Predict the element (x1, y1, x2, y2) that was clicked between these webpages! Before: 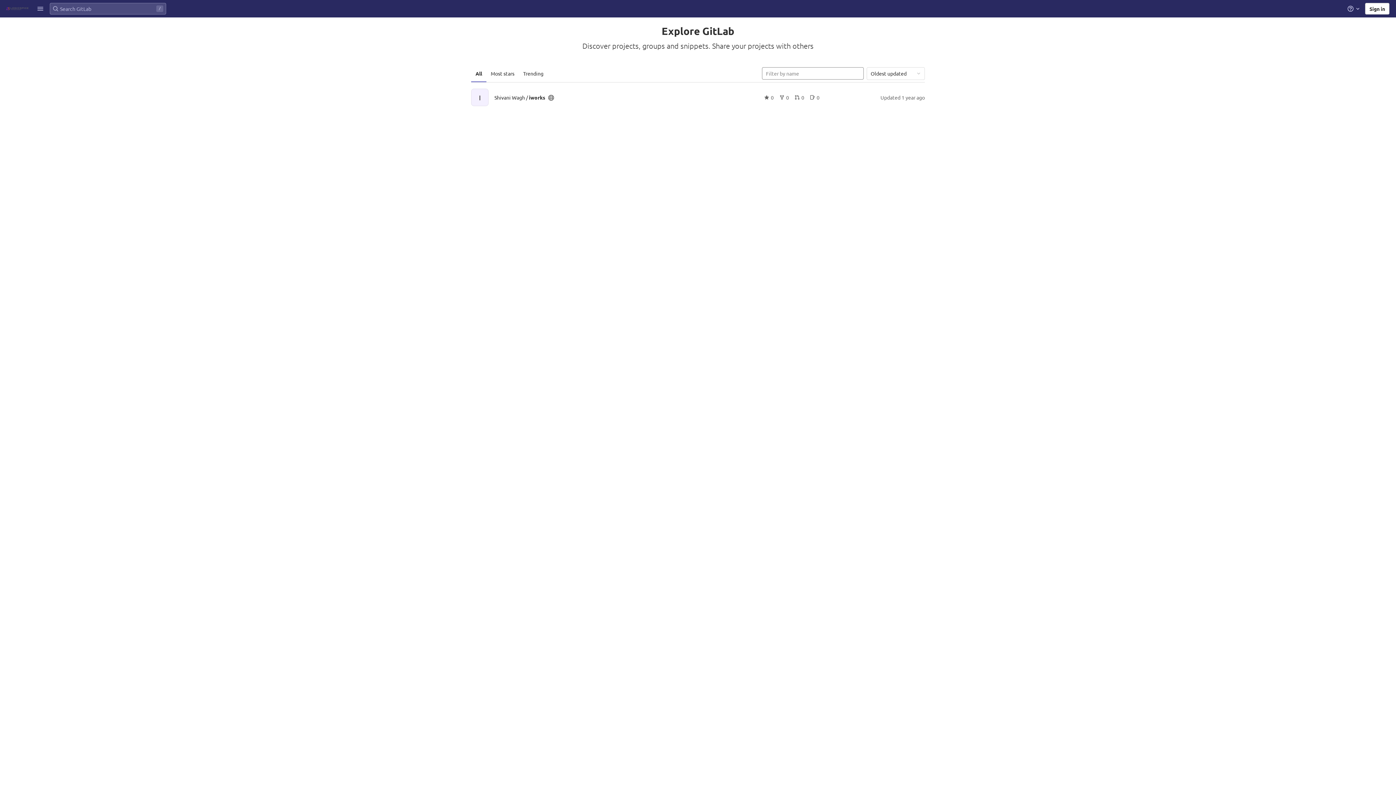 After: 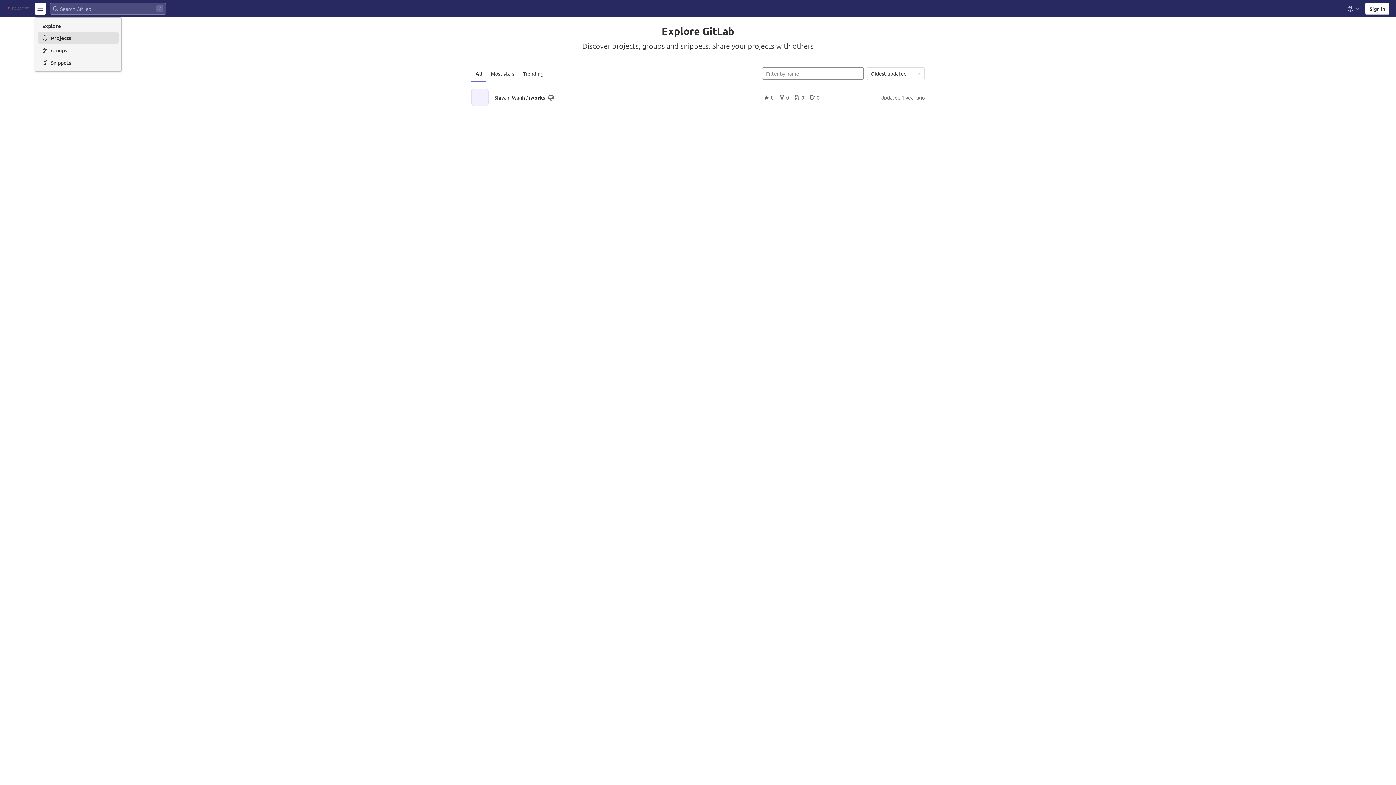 Action: bbox: (34, 2, 46, 14)